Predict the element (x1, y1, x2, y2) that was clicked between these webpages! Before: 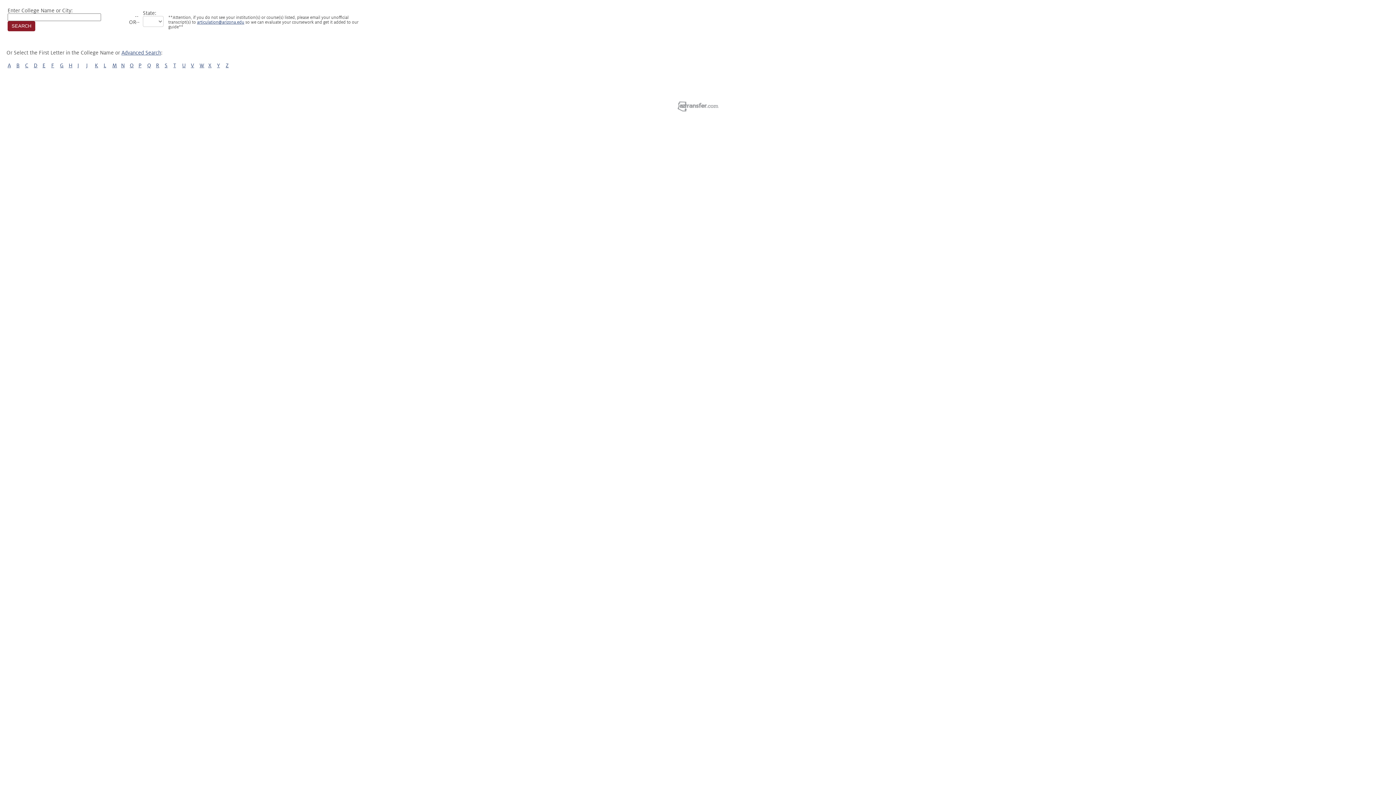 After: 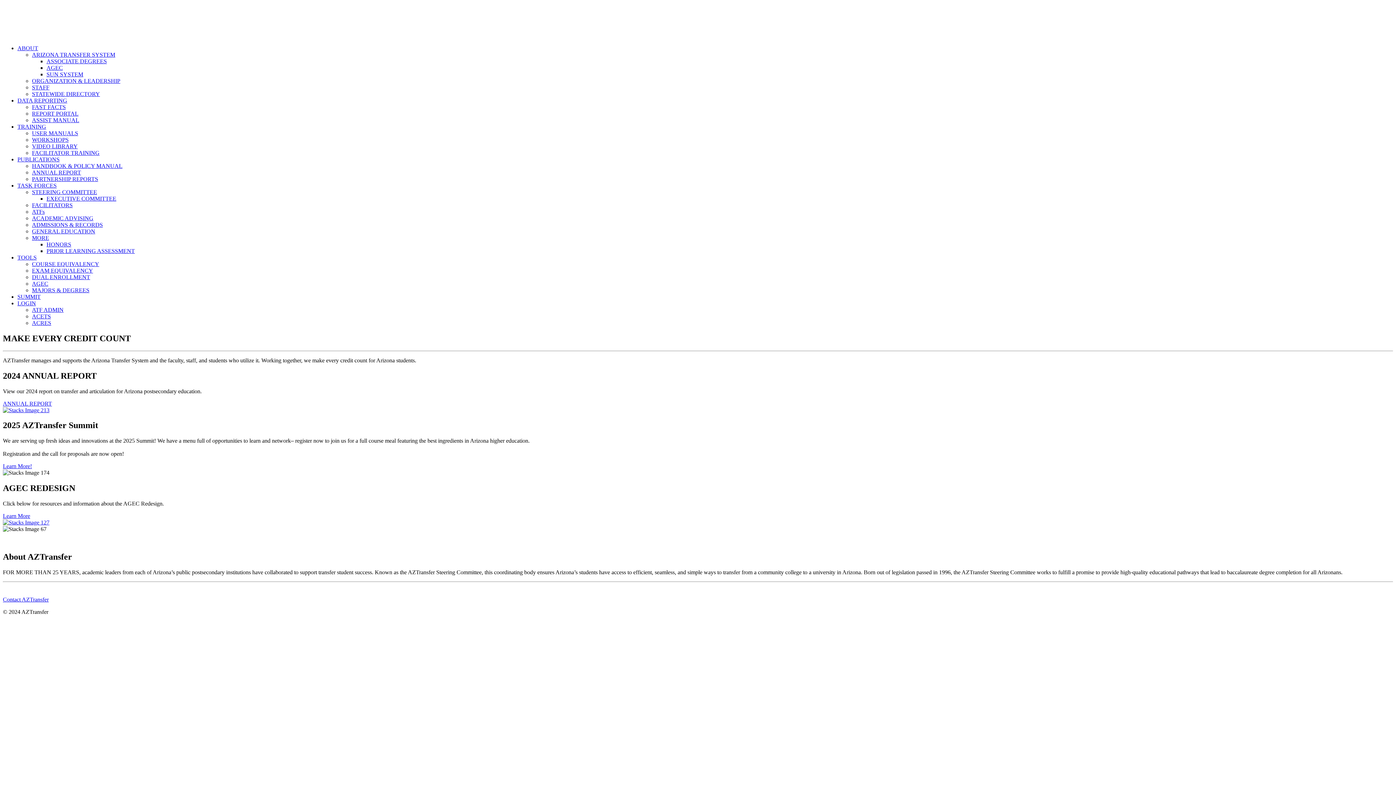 Action: bbox: (677, 106, 718, 112)